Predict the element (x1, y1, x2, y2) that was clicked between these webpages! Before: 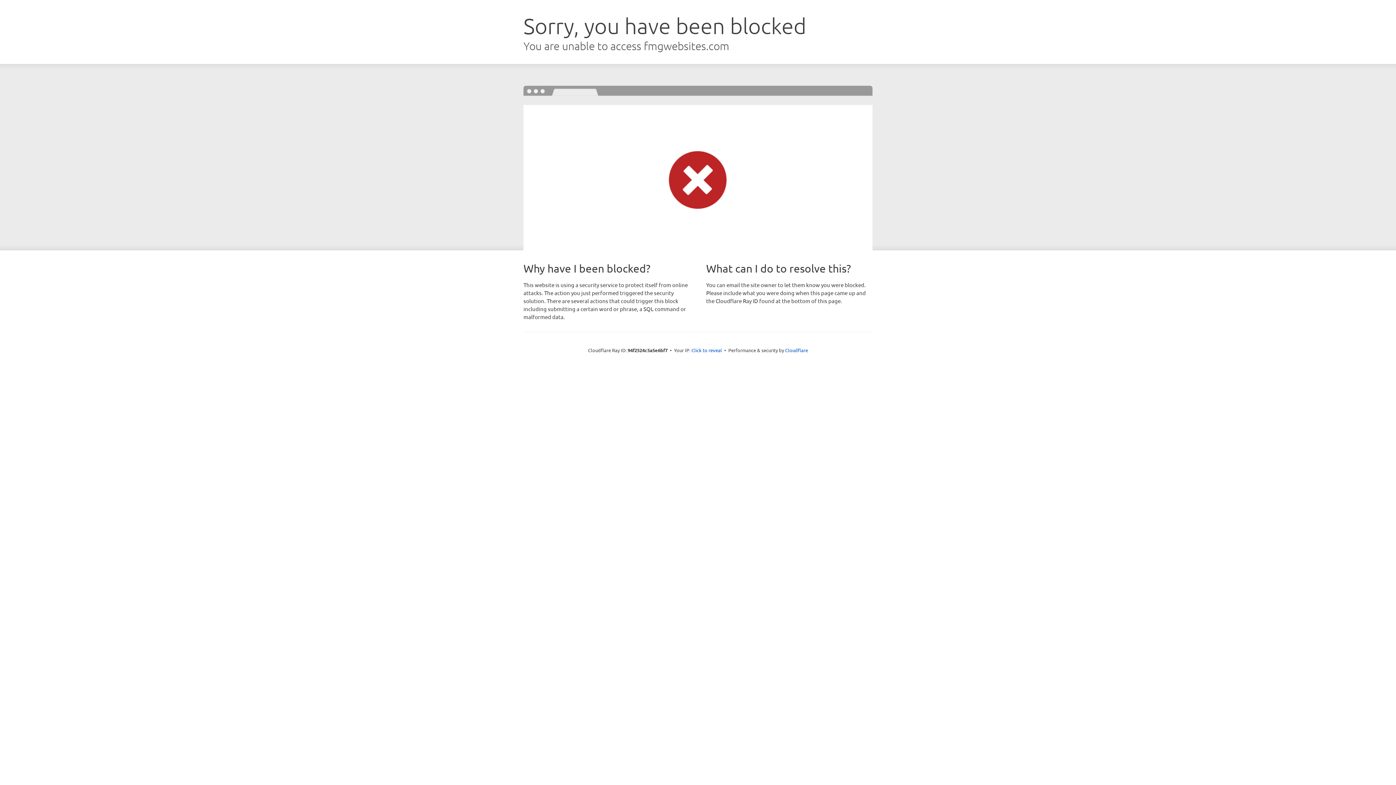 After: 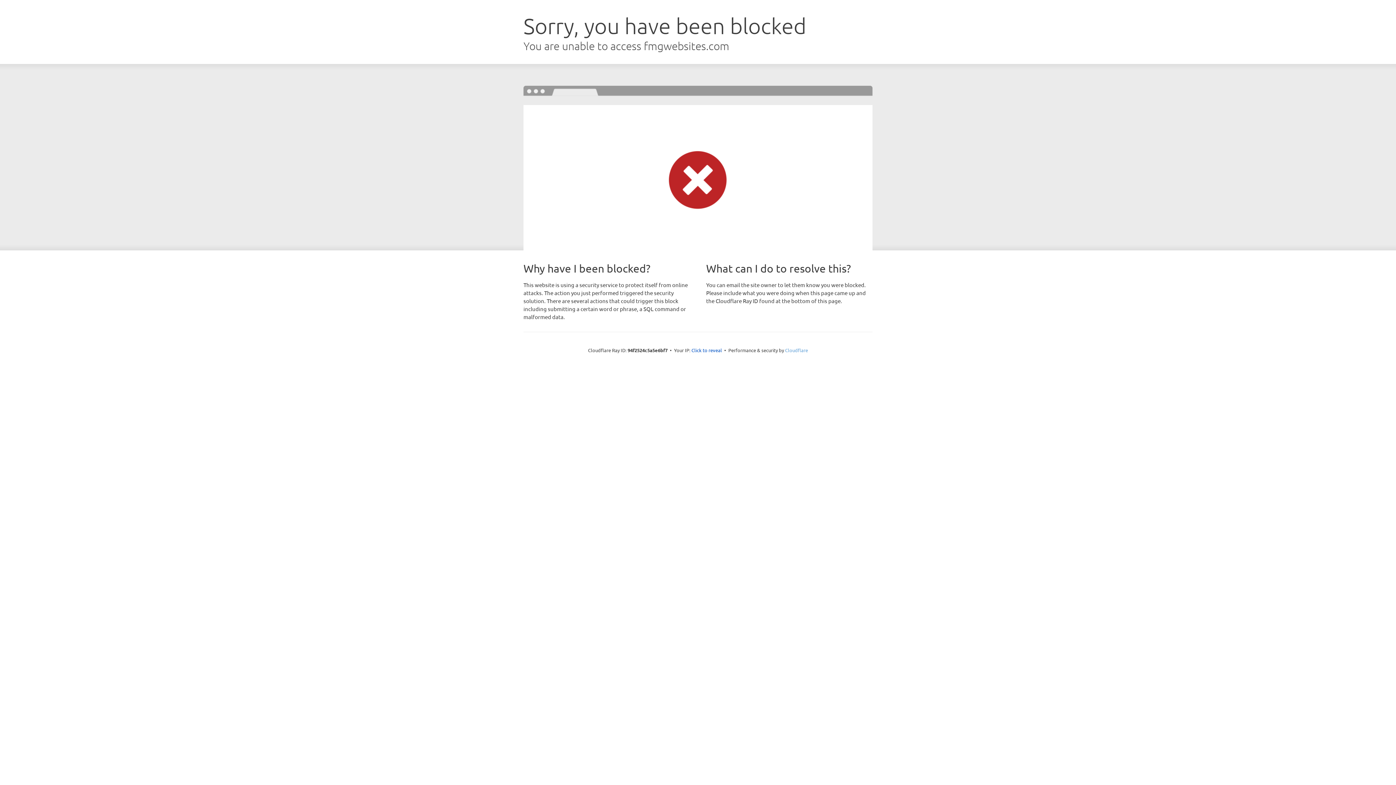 Action: bbox: (785, 347, 808, 353) label: Cloudflare